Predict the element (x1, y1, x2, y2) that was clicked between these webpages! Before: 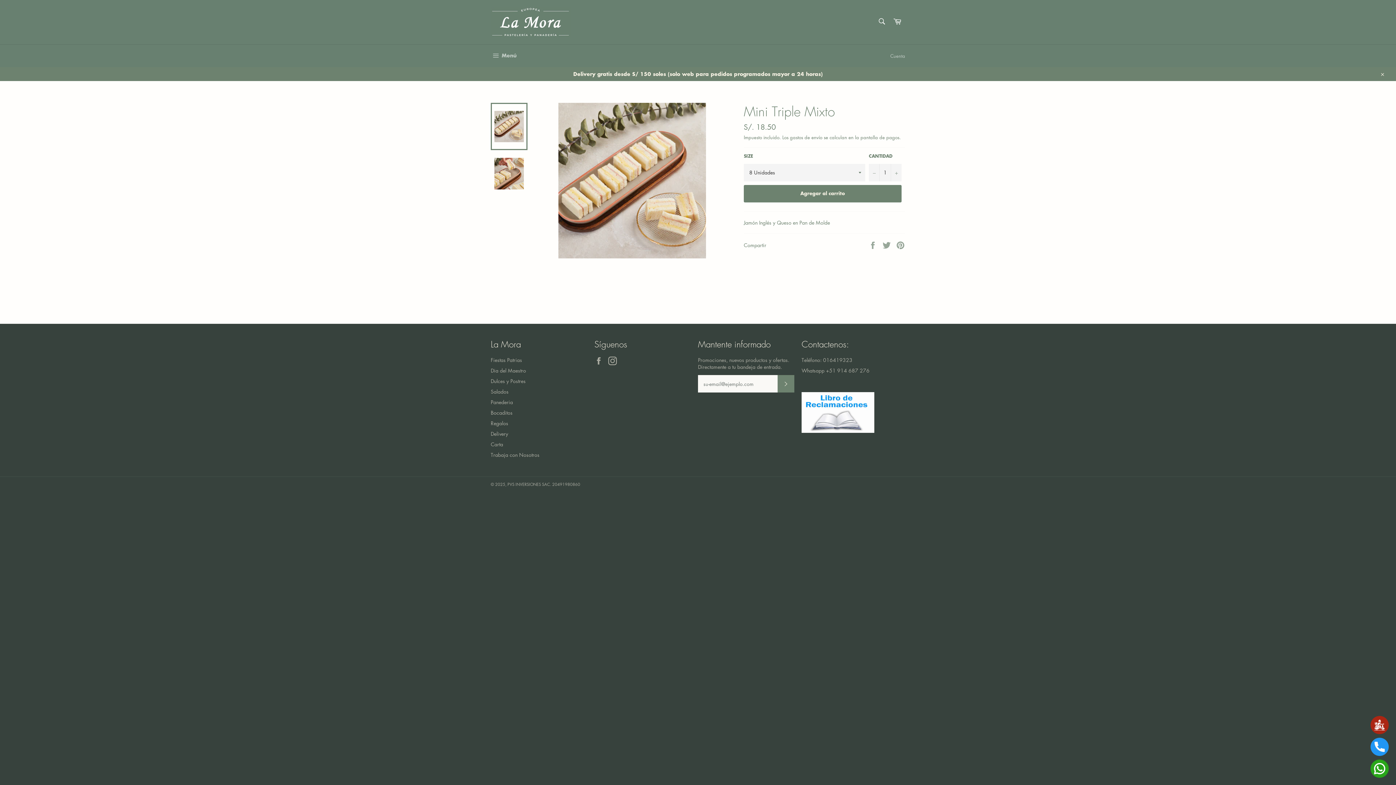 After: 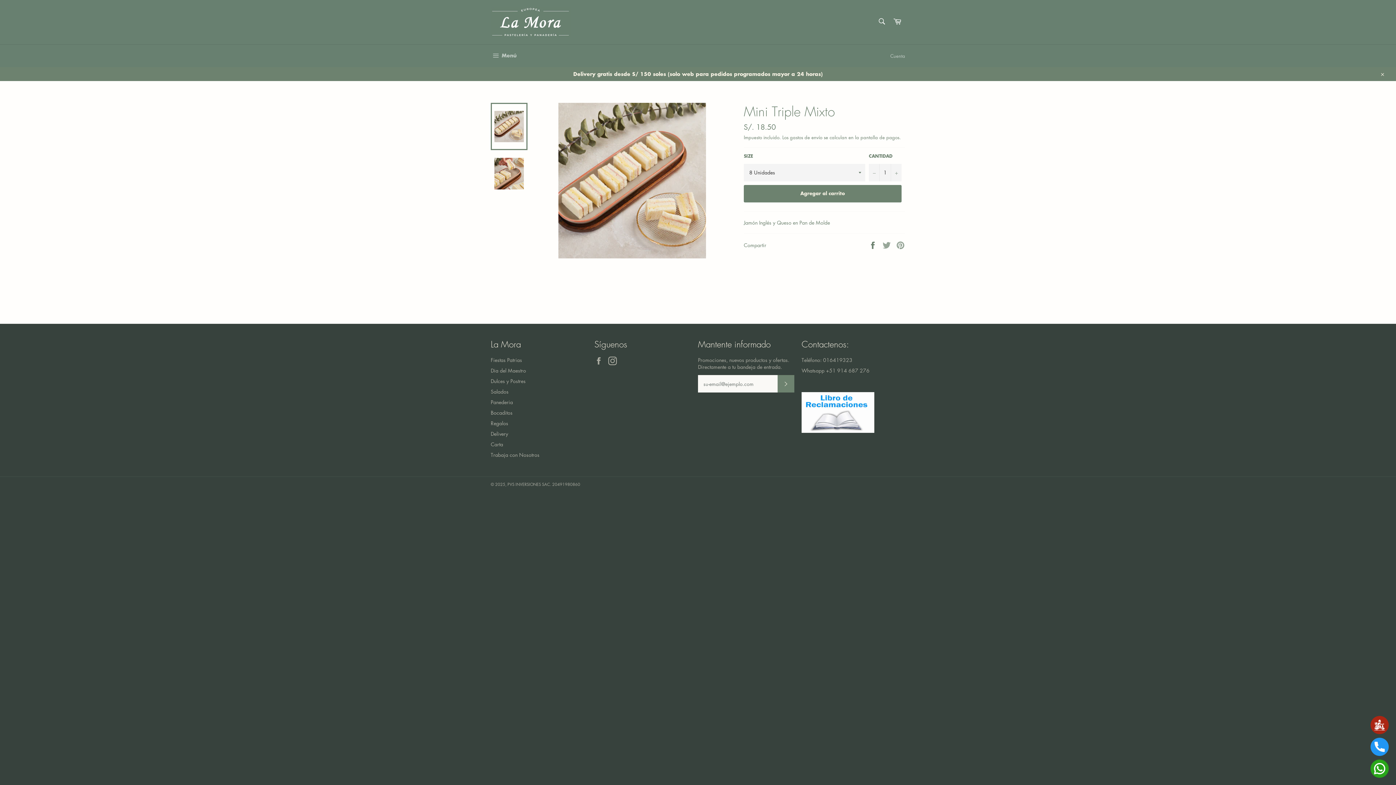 Action: label:  
Compartir en Facebook bbox: (868, 240, 878, 248)